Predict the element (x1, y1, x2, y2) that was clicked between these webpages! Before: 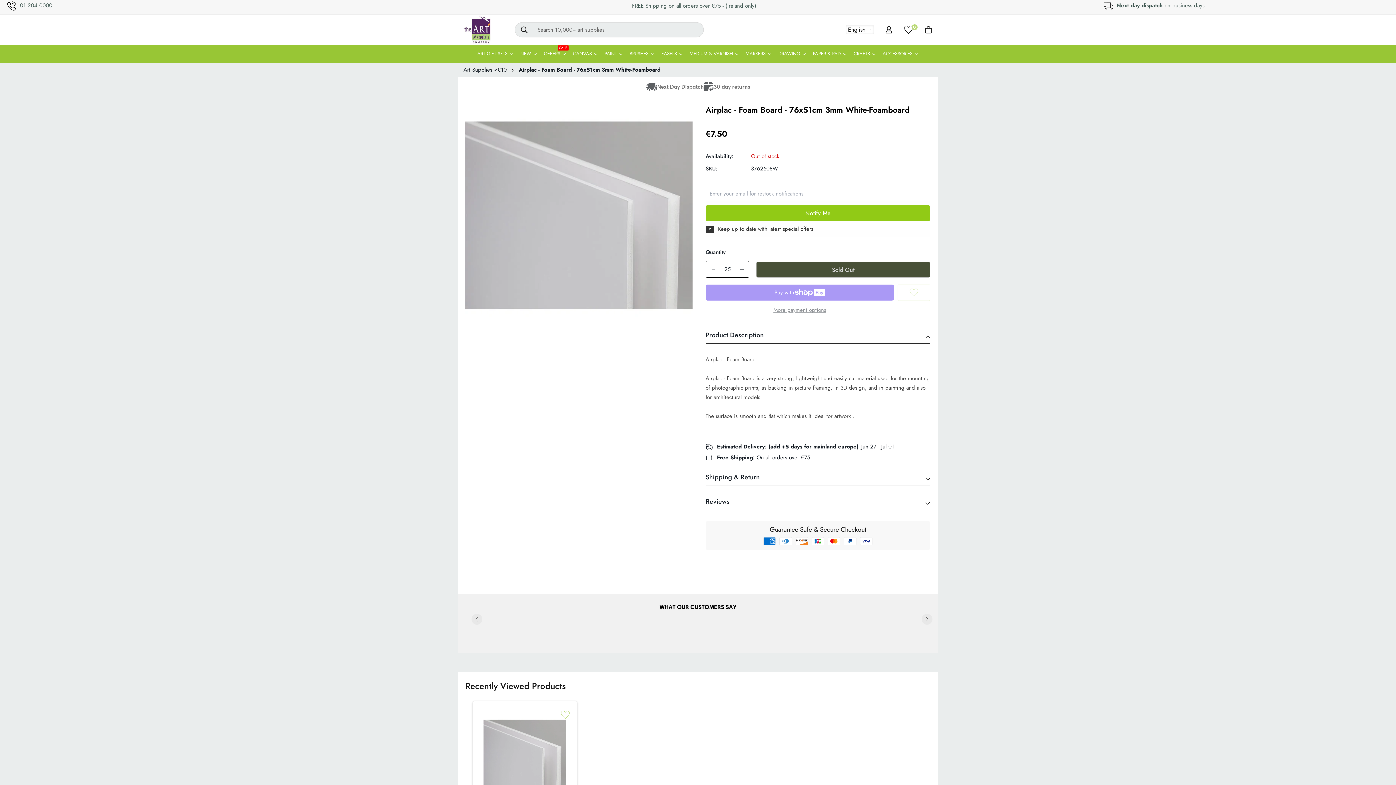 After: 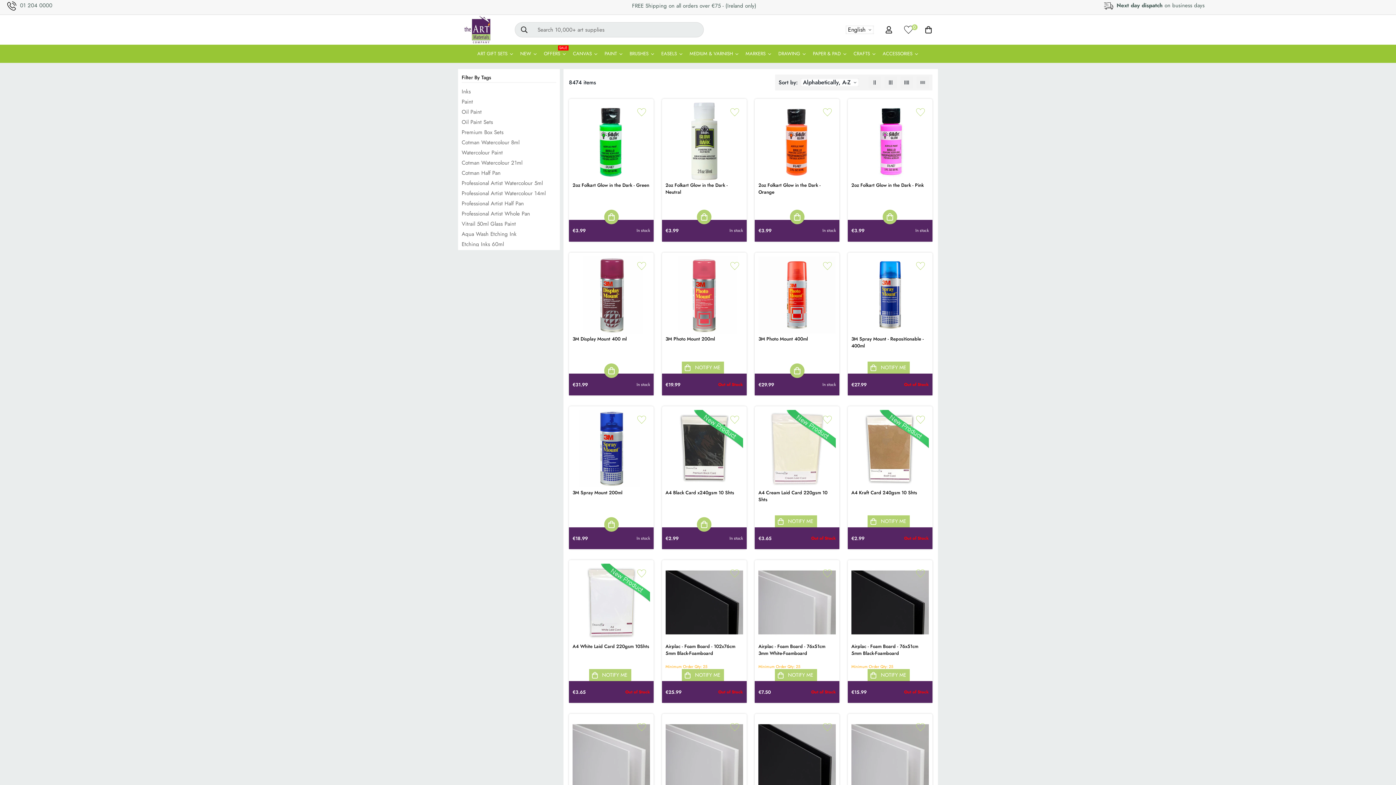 Action: label: ALL PRODUCTS bbox: (436, 734, 468, 743)